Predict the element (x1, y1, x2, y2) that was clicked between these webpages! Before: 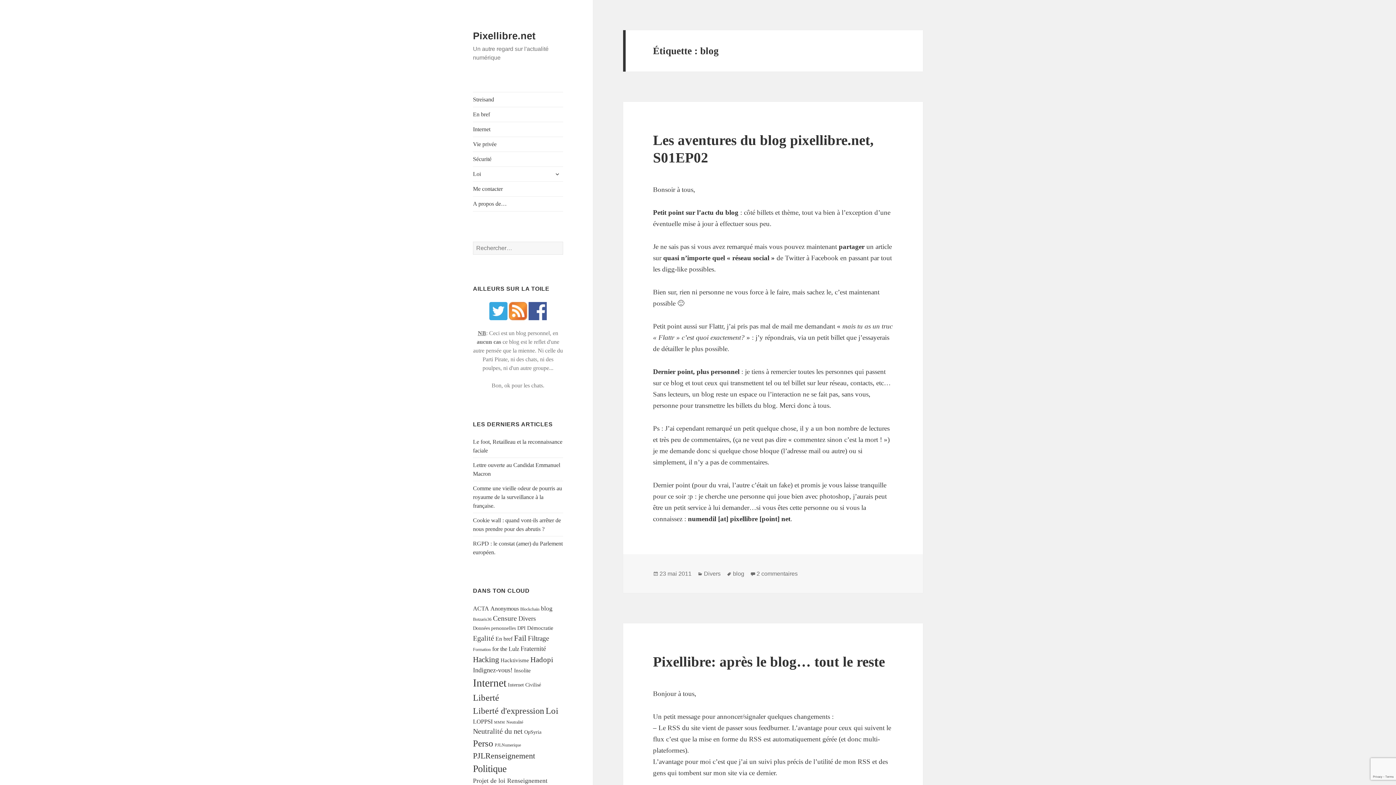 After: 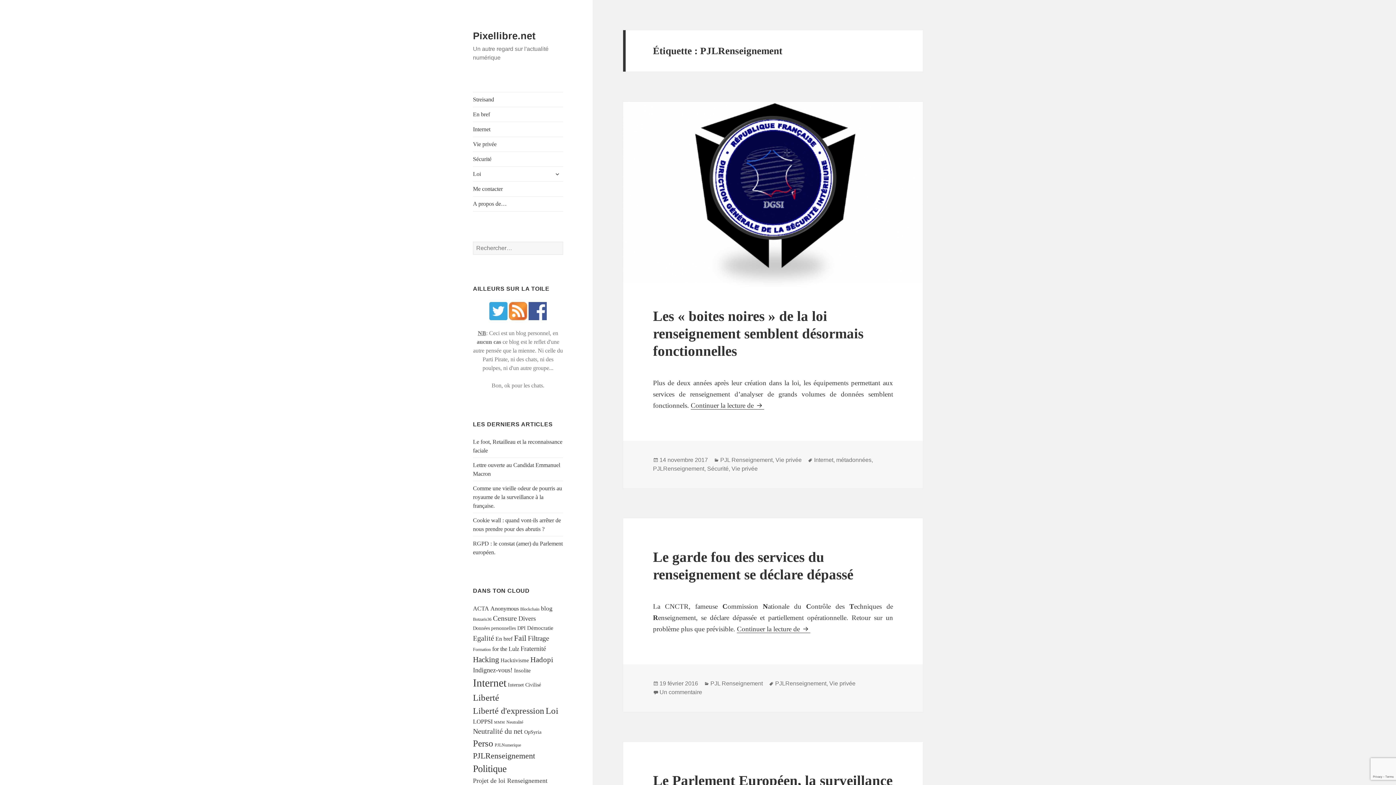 Action: bbox: (473, 751, 535, 760) label: PJLRenseignement (24 éléments)